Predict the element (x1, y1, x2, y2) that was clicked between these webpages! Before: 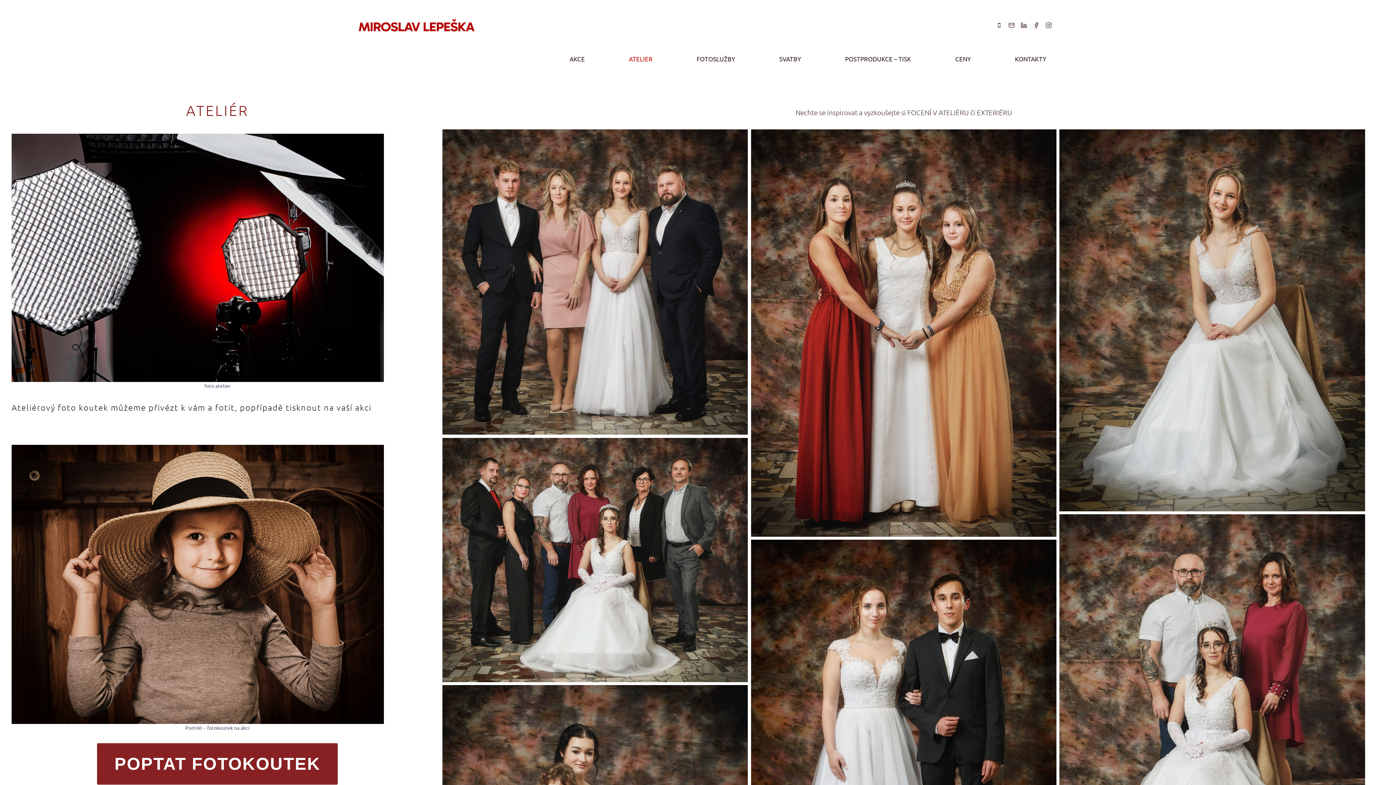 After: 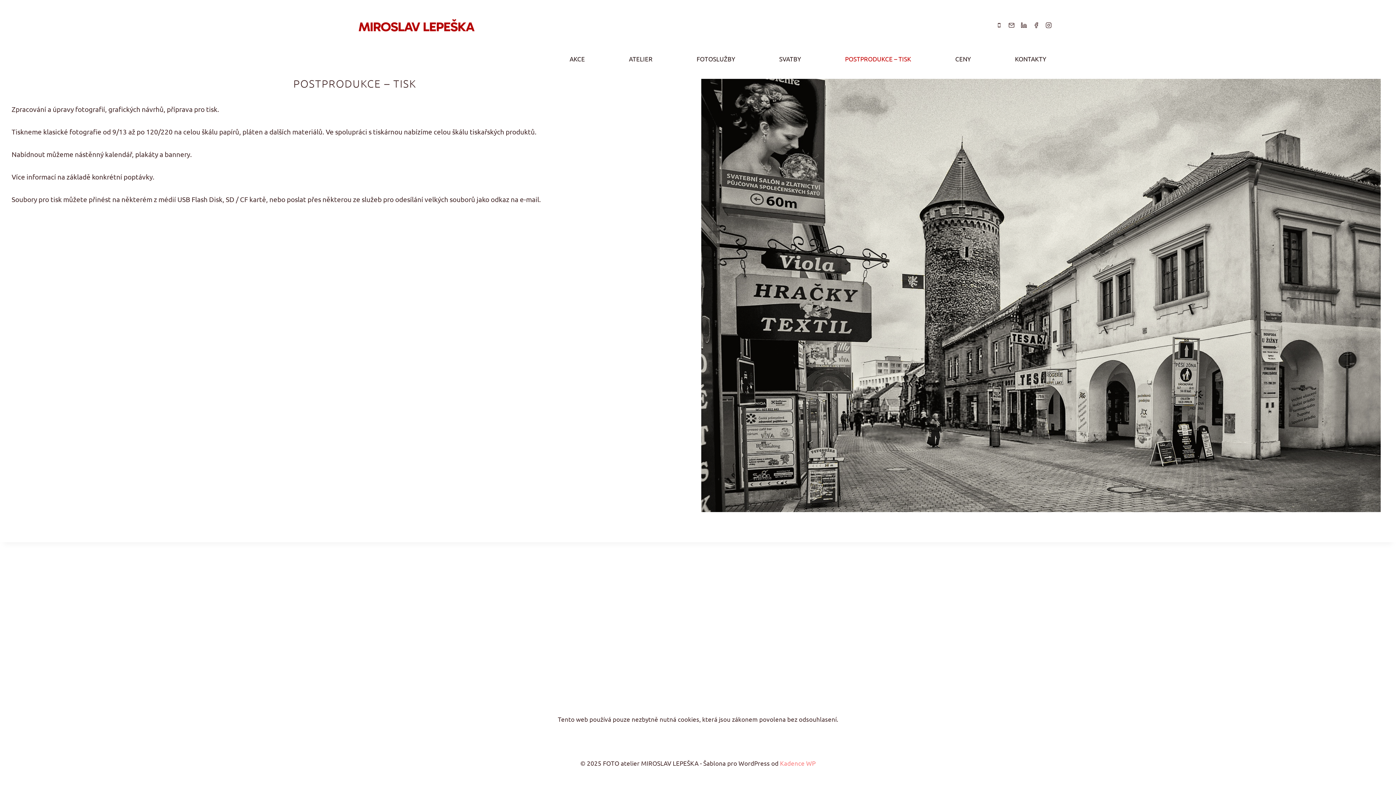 Action: label: POSTPRODUKCE – TISK bbox: (841, 53, 915, 63)